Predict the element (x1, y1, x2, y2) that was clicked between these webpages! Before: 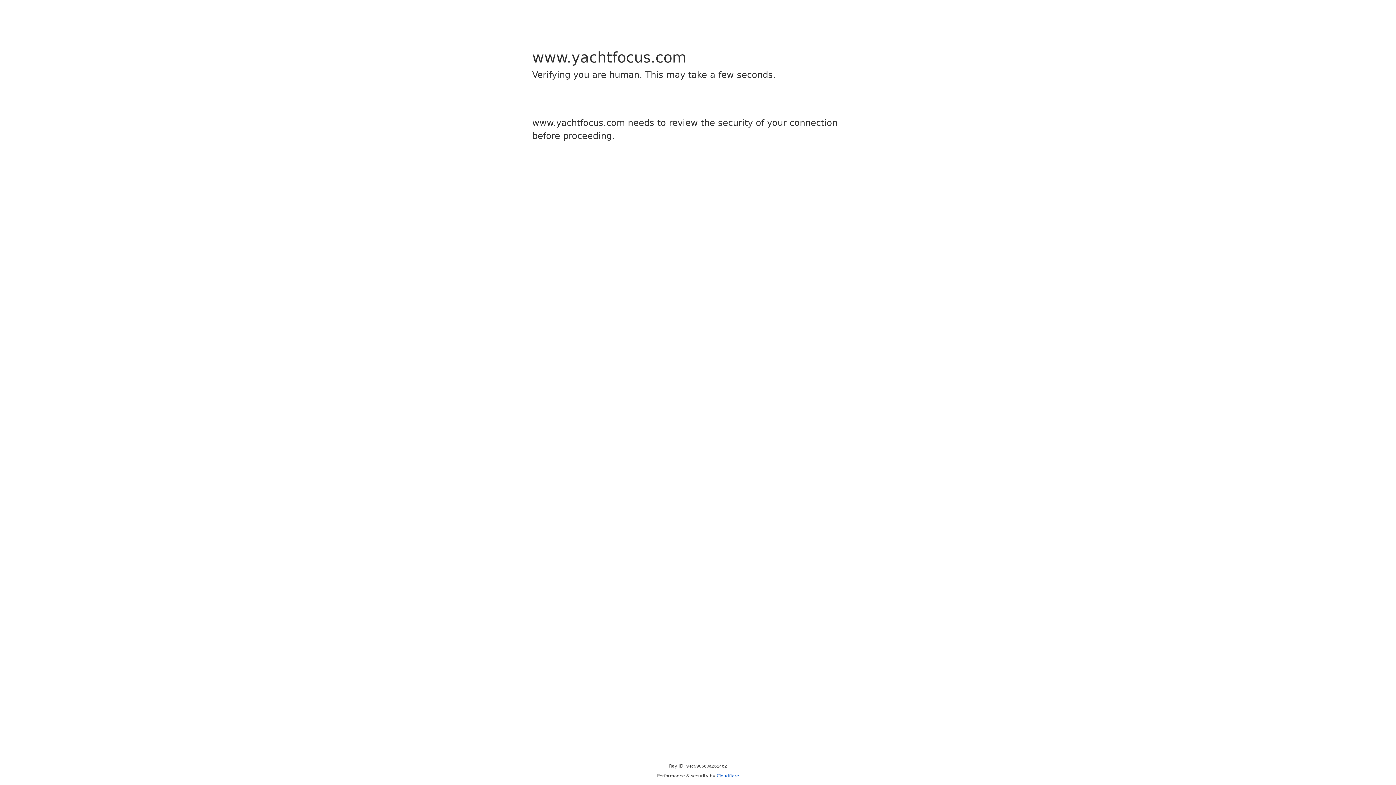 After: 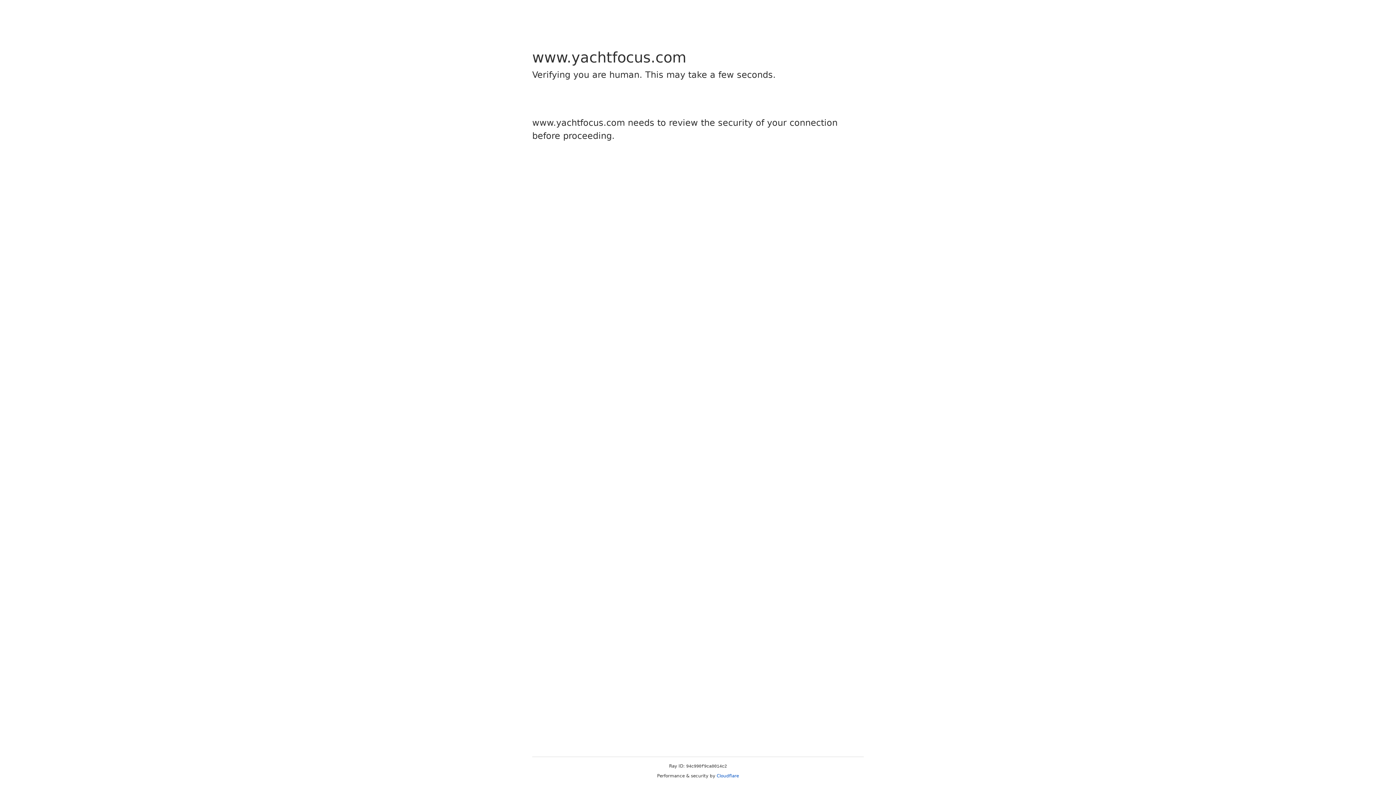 Action: label: Cloudflare bbox: (716, 773, 739, 778)